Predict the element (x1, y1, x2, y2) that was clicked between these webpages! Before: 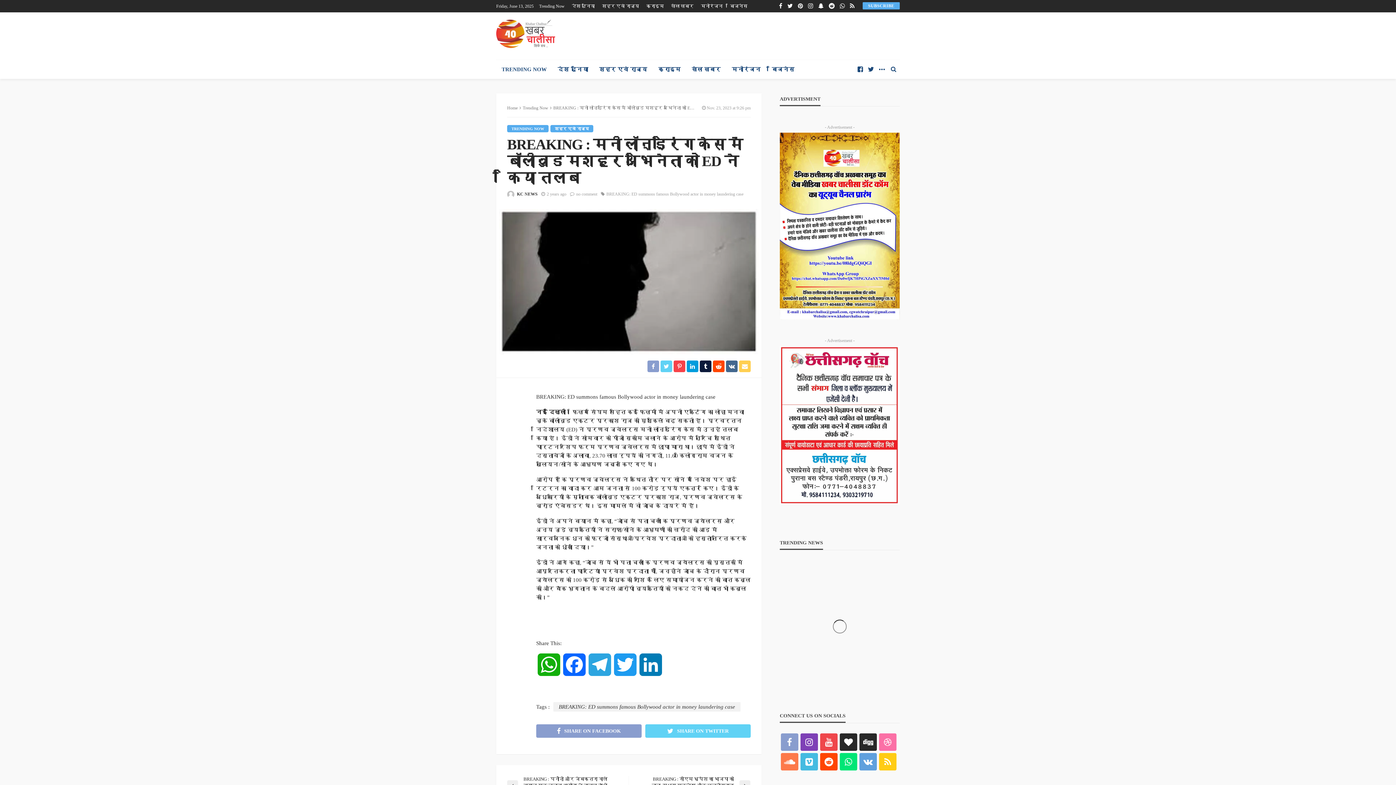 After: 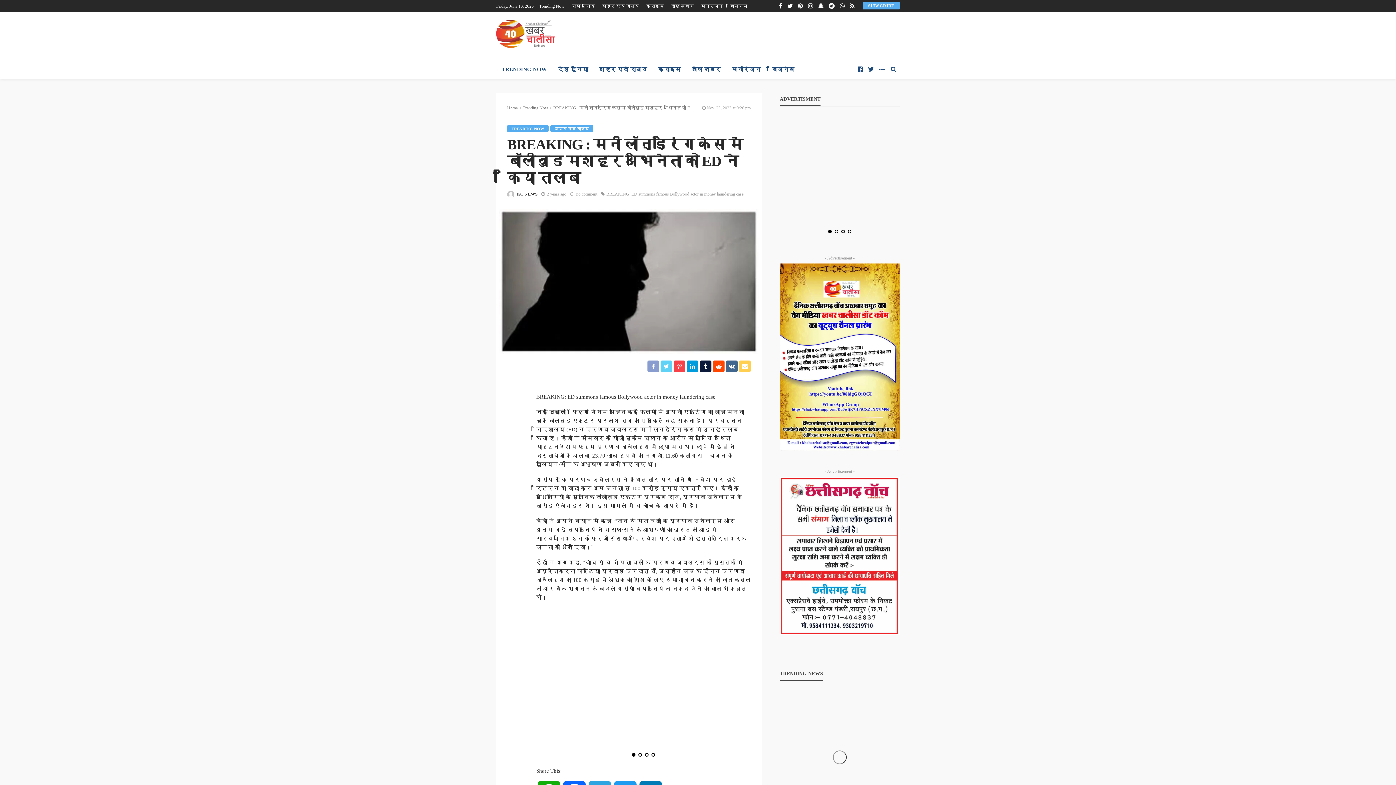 Action: bbox: (561, 653, 587, 685) label: Facebook